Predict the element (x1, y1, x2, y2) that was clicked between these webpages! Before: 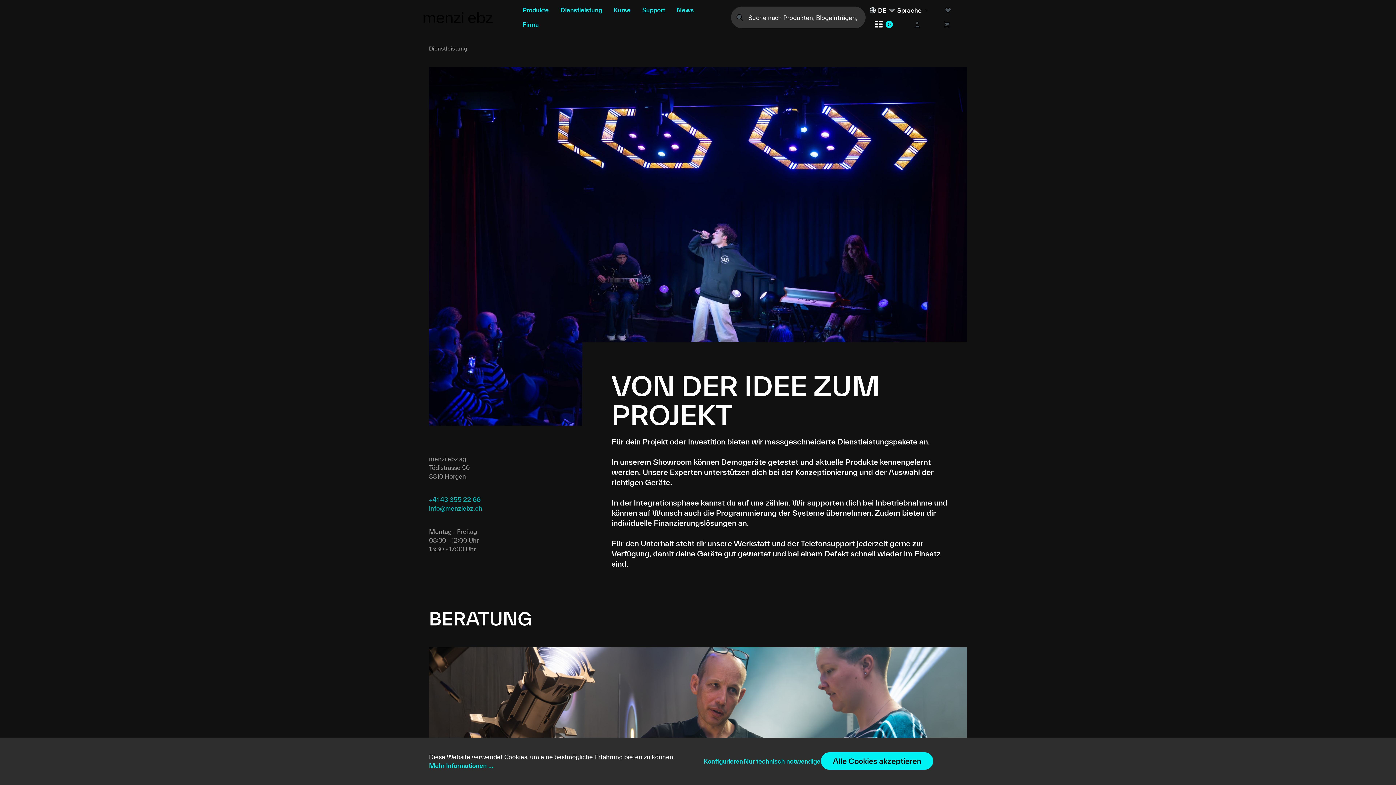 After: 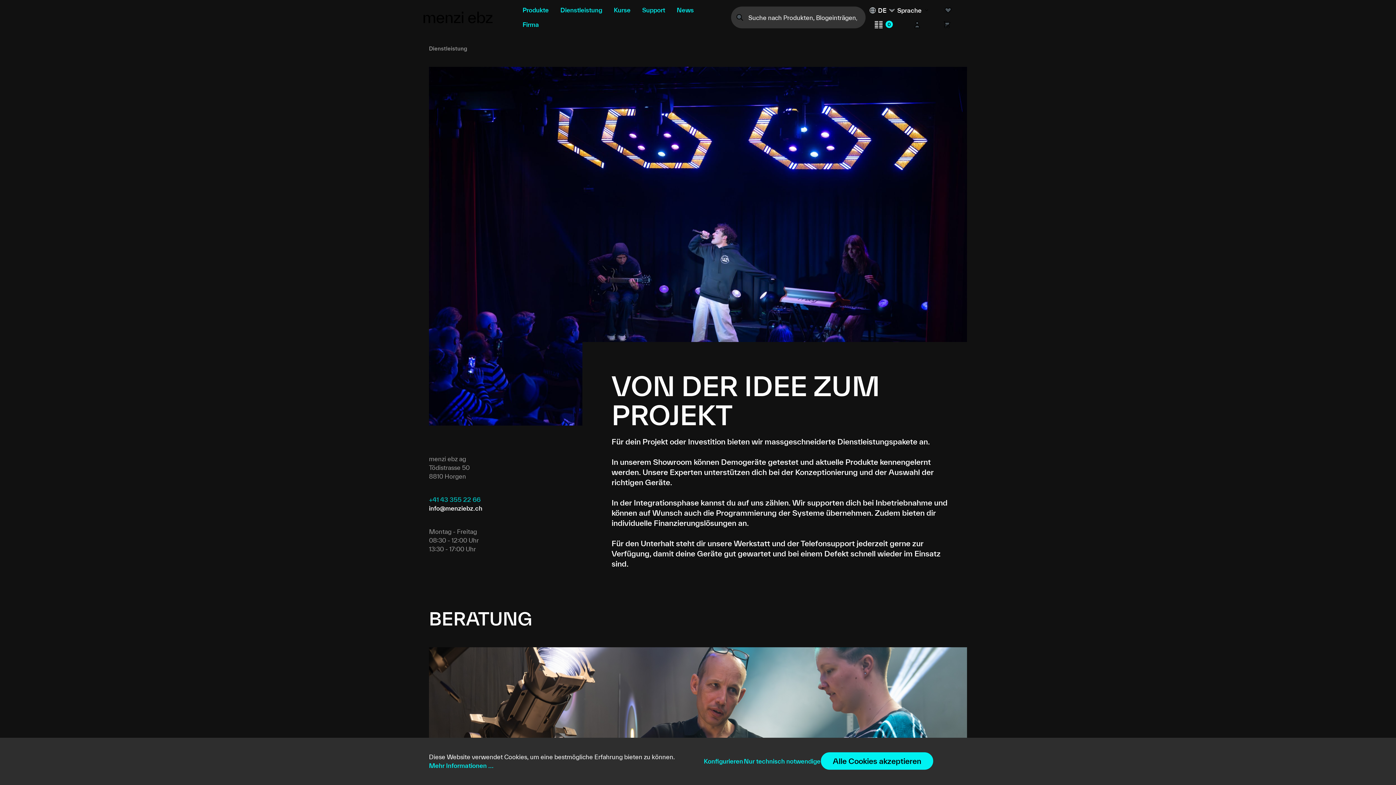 Action: bbox: (429, 504, 482, 511) label: info@menziebz.ch